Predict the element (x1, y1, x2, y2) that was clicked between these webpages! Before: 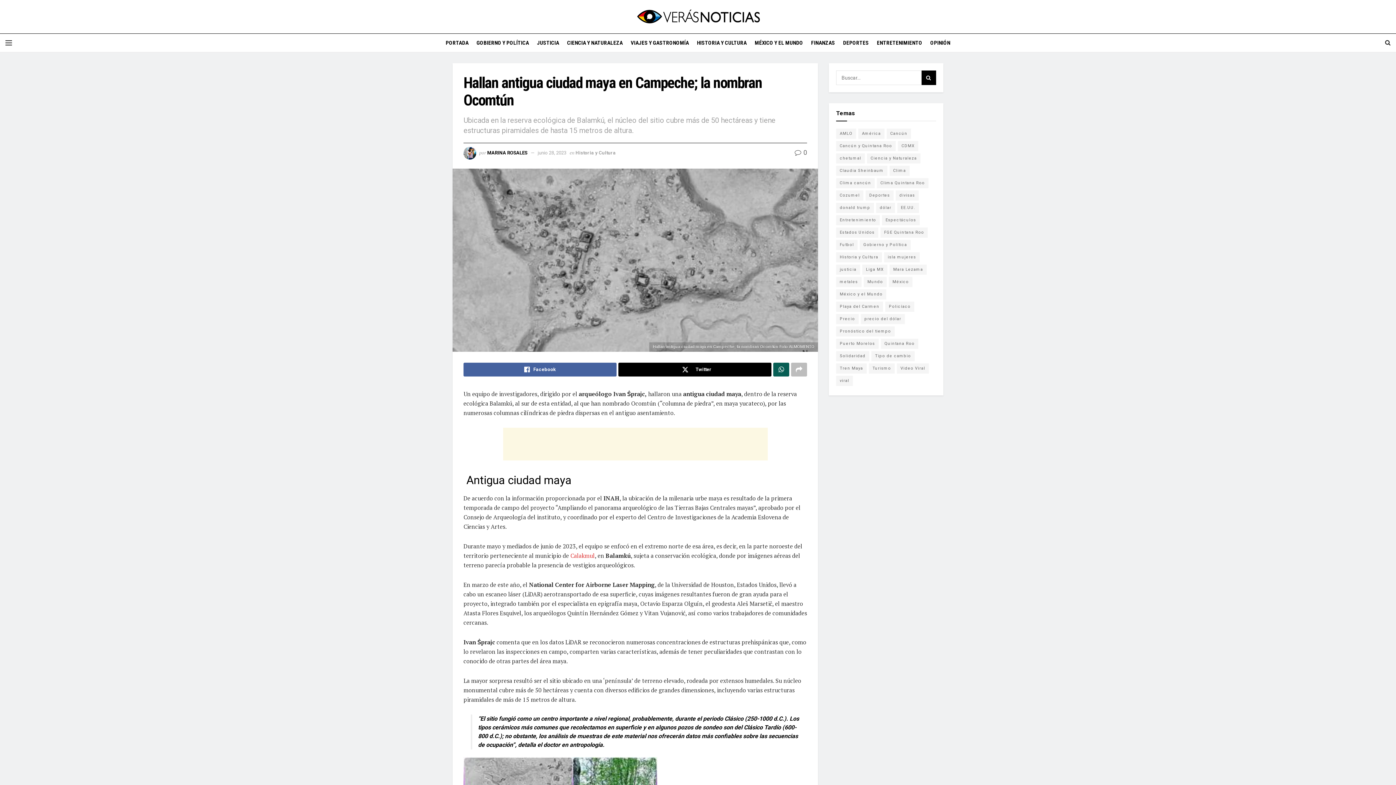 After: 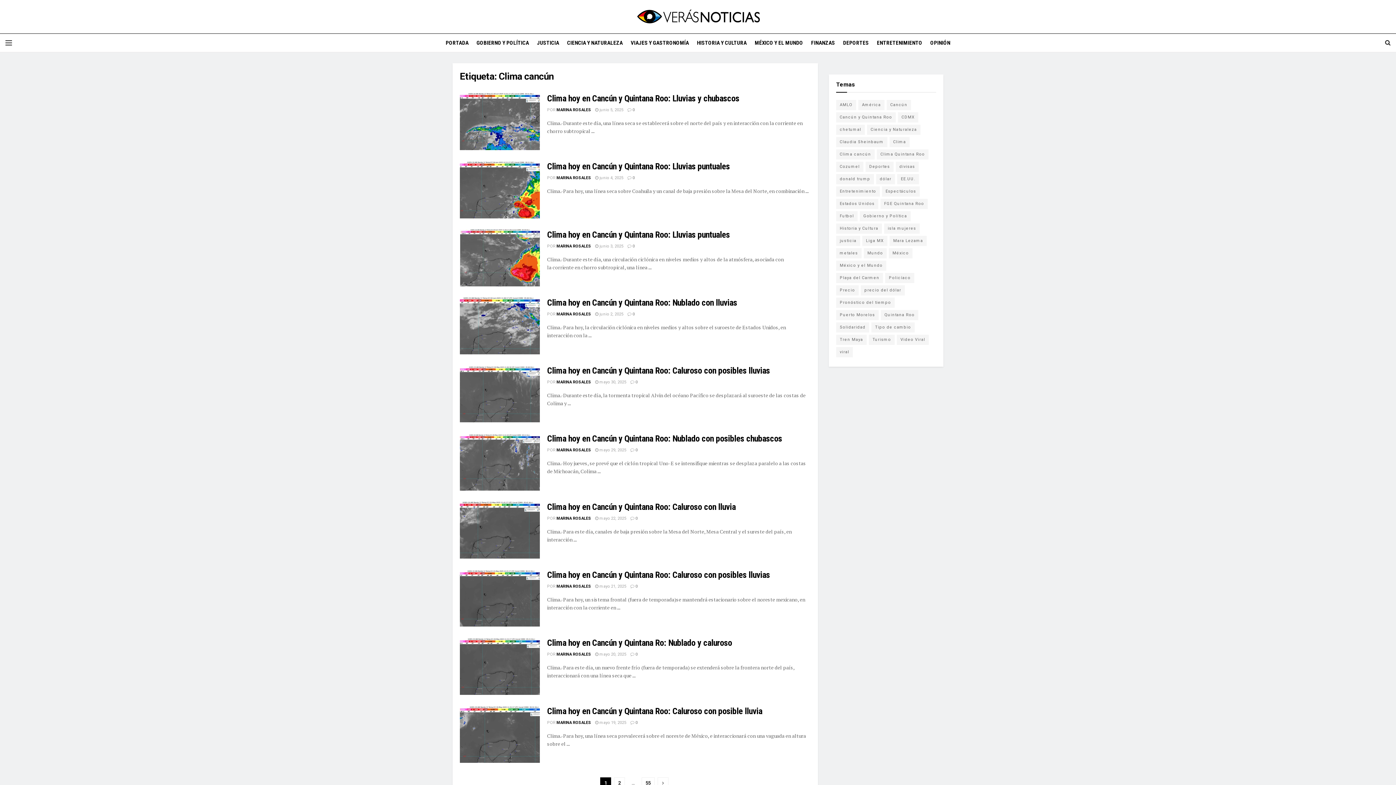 Action: bbox: (836, 178, 874, 188) label: Clima cancún (550 elementos)